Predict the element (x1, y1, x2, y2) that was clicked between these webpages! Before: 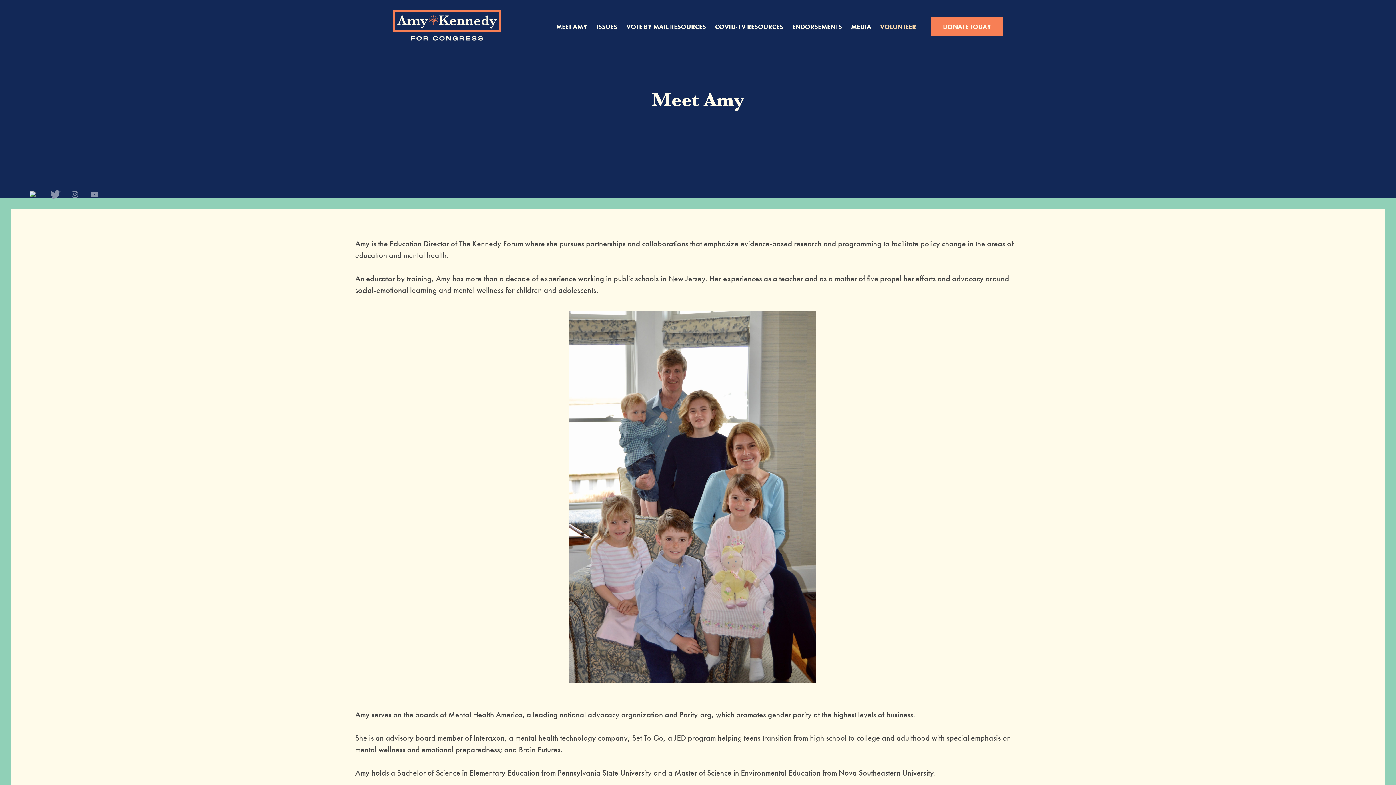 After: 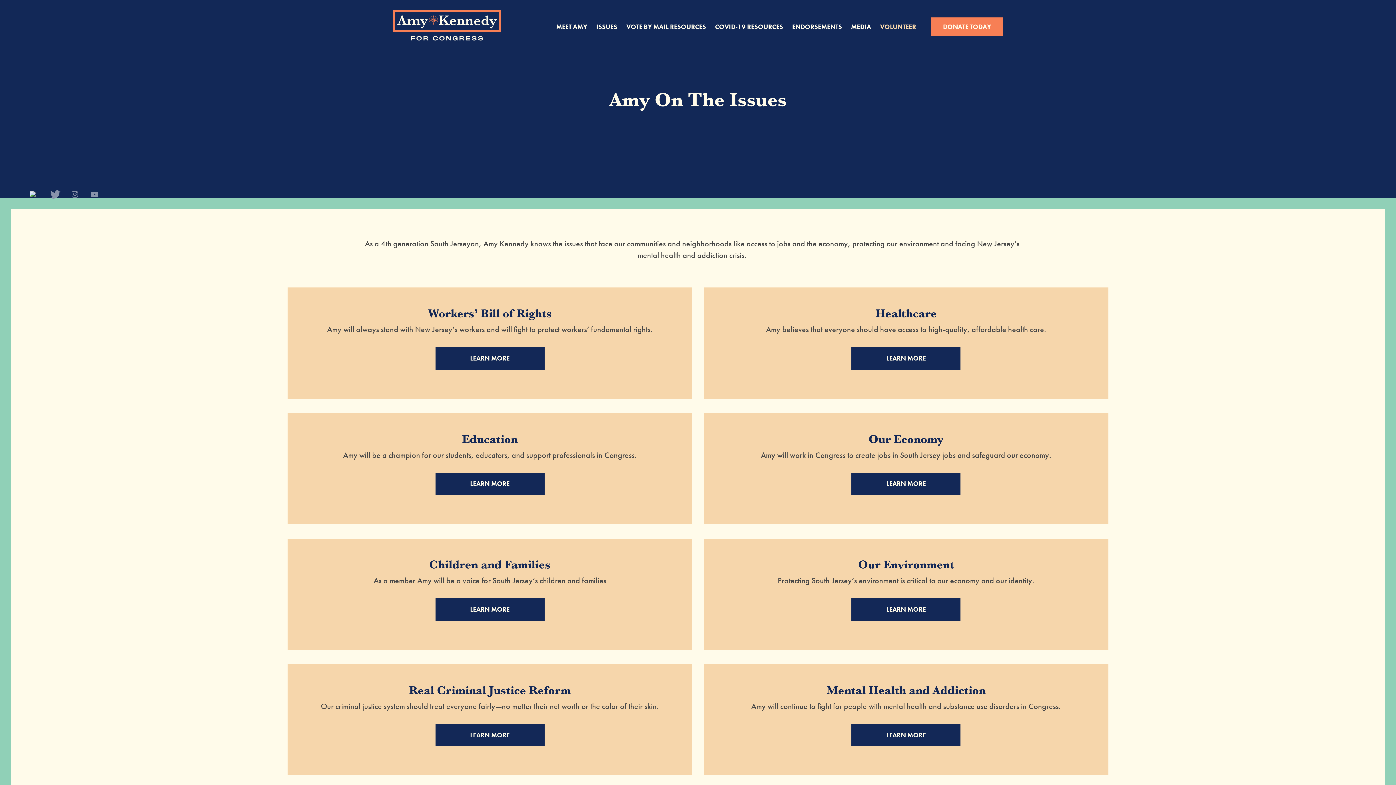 Action: label: ISSUES bbox: (596, 22, 617, 30)